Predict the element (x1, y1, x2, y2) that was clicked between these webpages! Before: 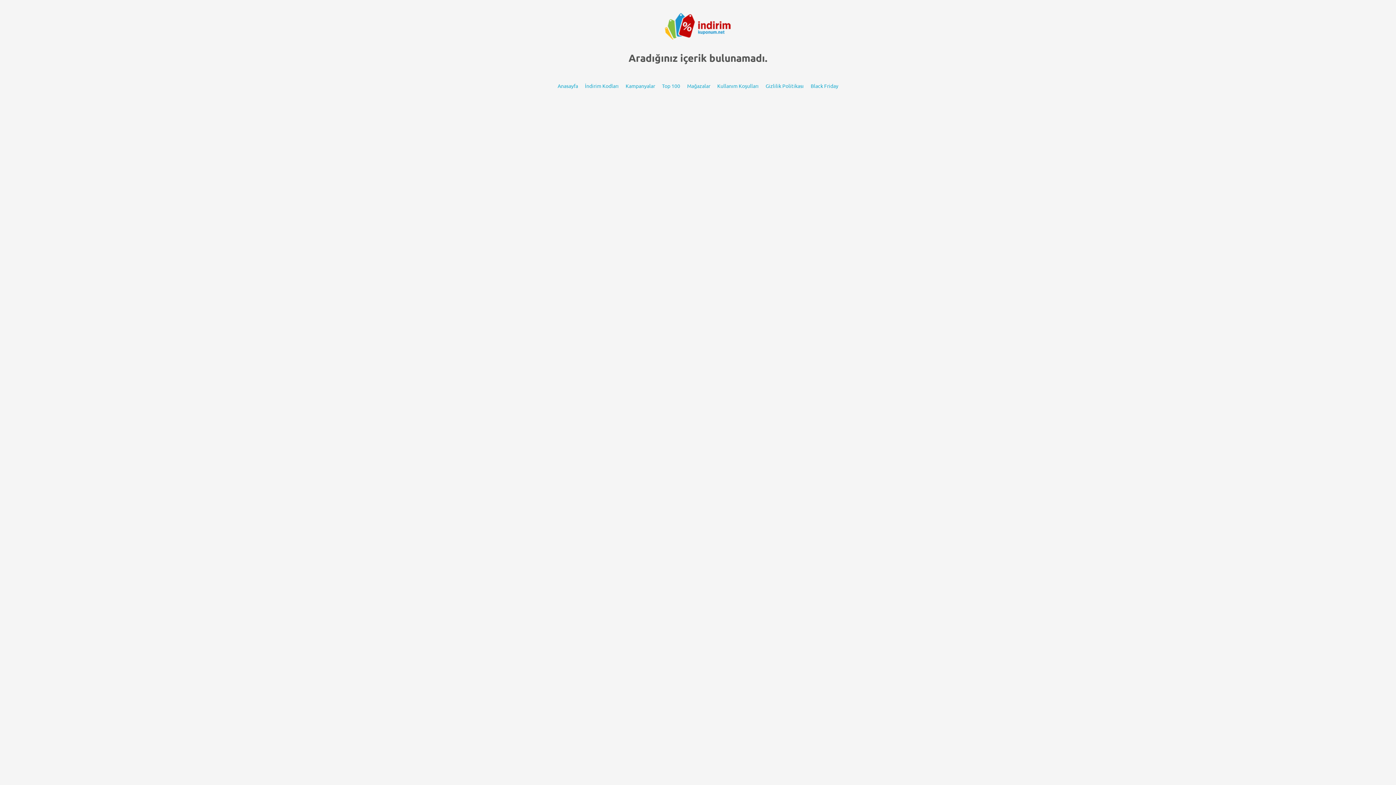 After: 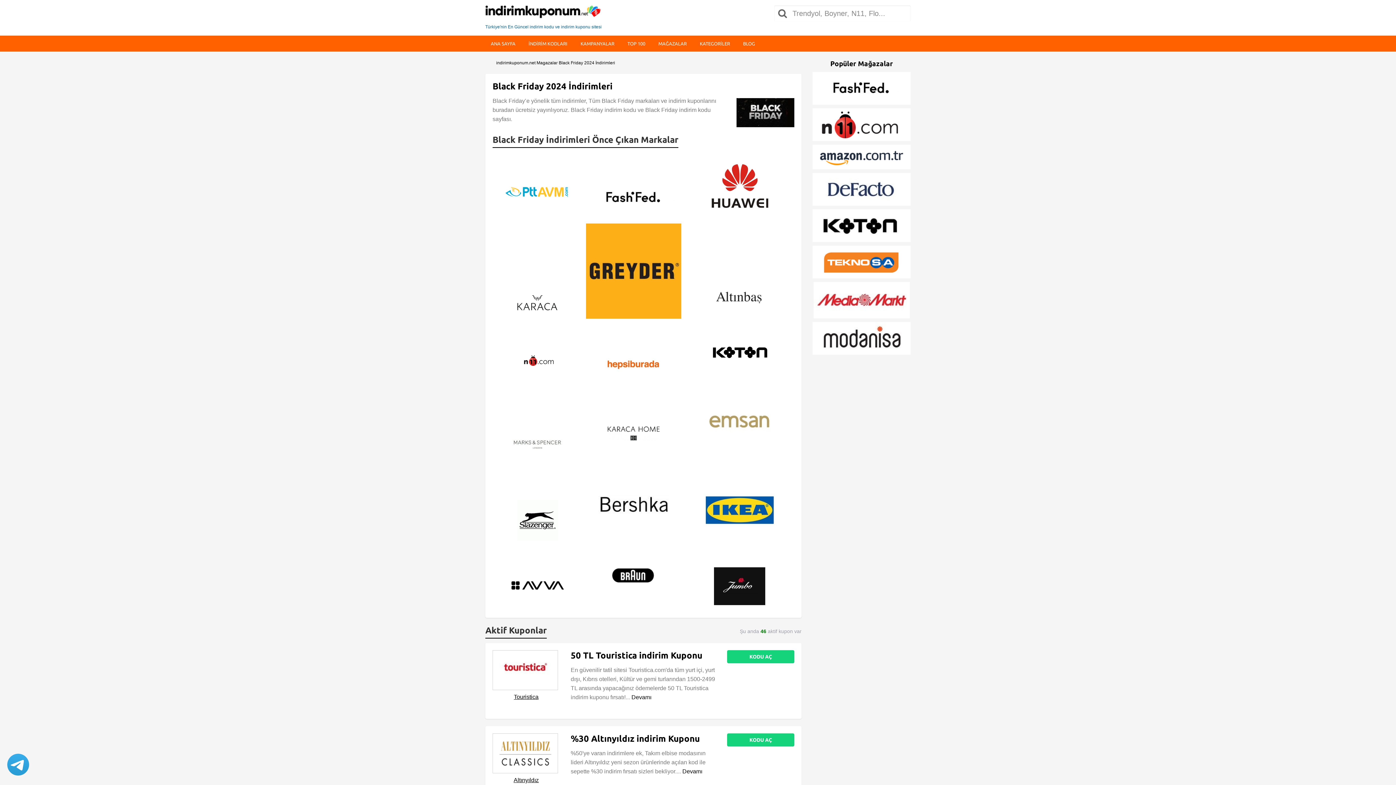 Action: bbox: (808, 80, 841, 91) label: Black Friday